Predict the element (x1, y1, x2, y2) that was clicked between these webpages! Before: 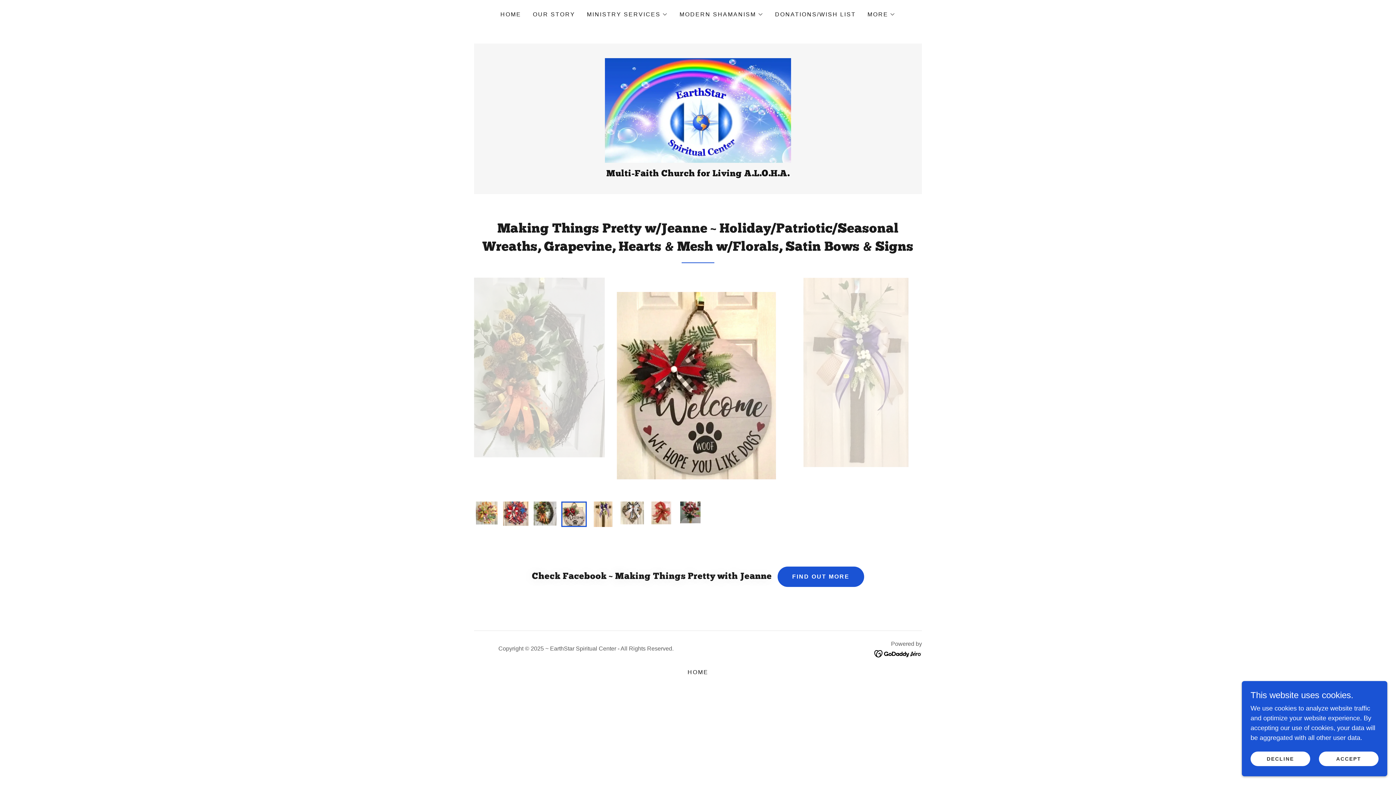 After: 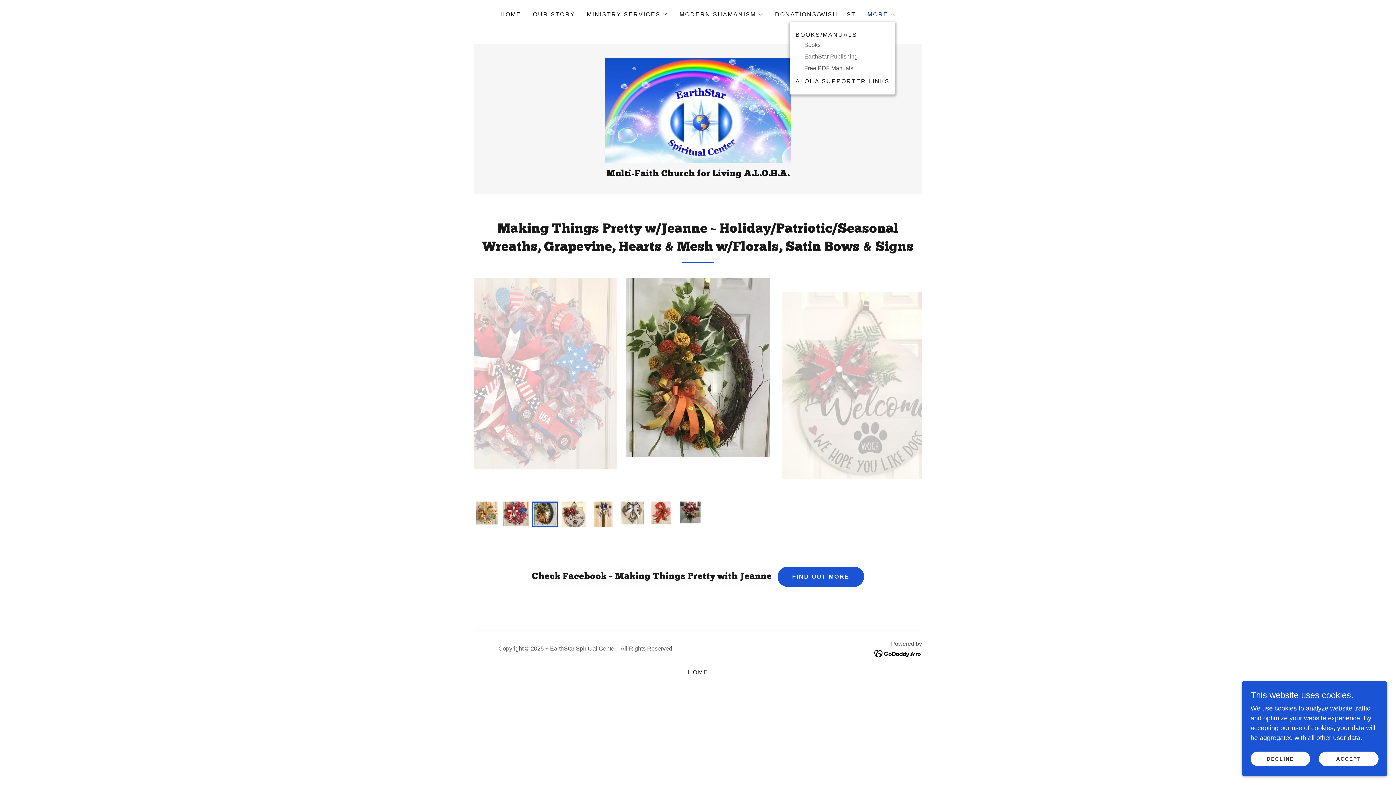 Action: label: MORE bbox: (867, 10, 895, 18)